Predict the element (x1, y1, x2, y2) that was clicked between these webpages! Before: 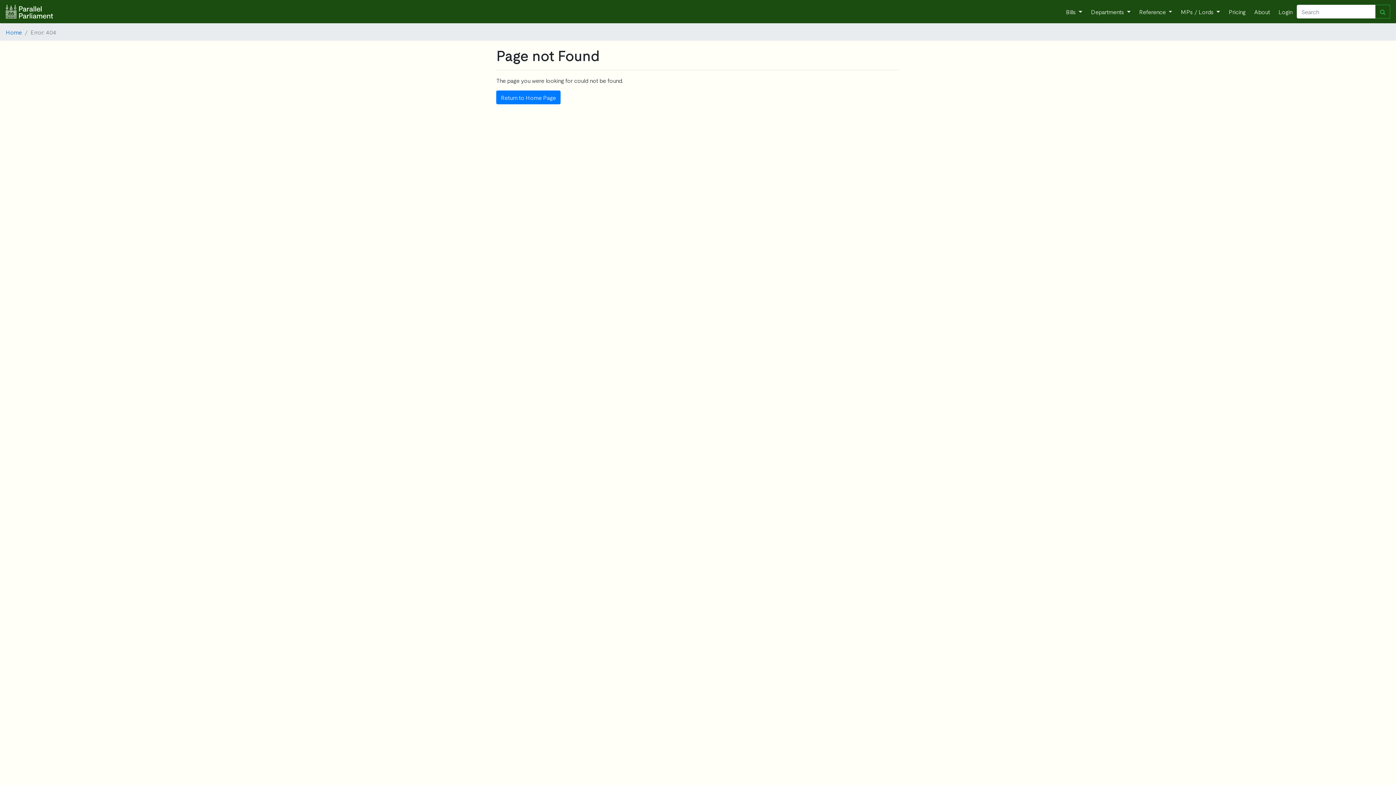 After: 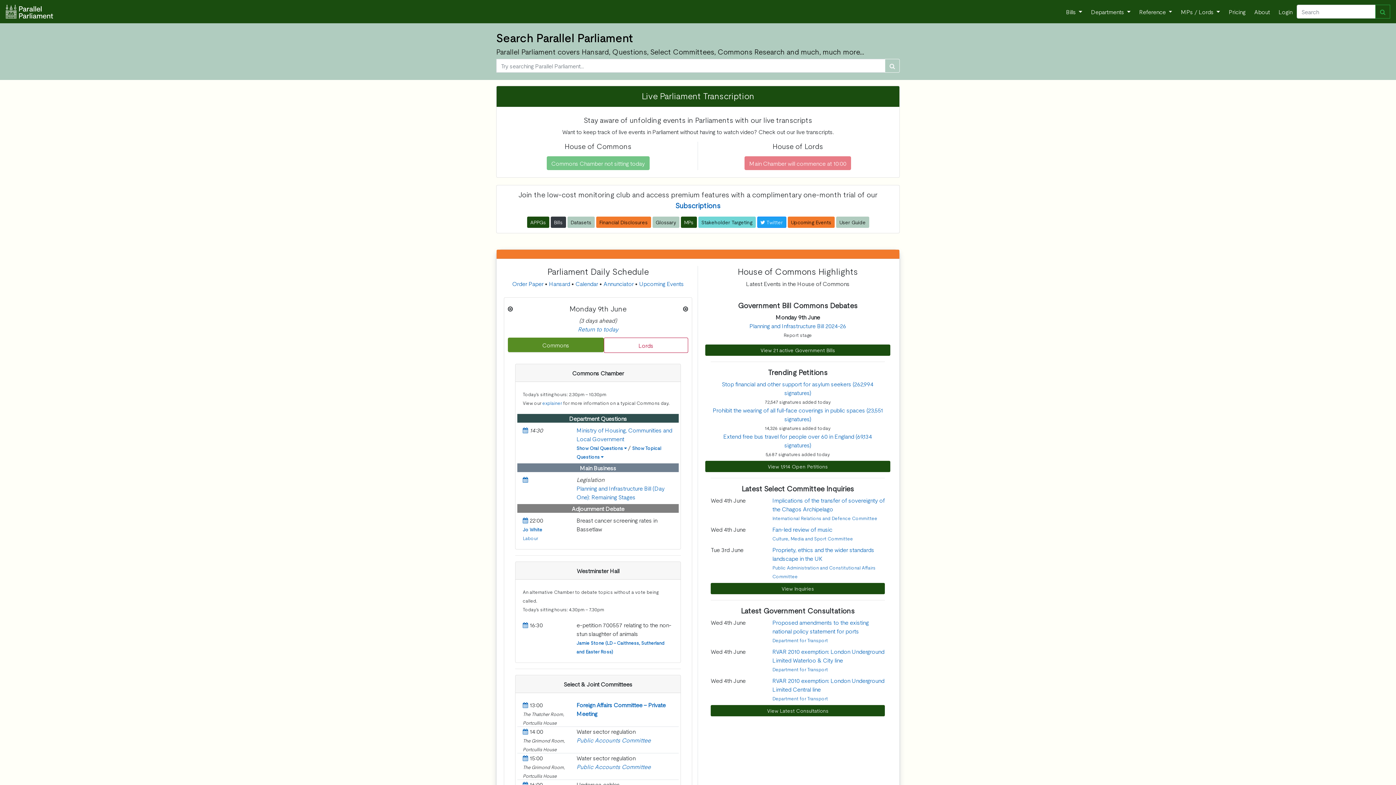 Action: bbox: (5, 2, 53, 20)